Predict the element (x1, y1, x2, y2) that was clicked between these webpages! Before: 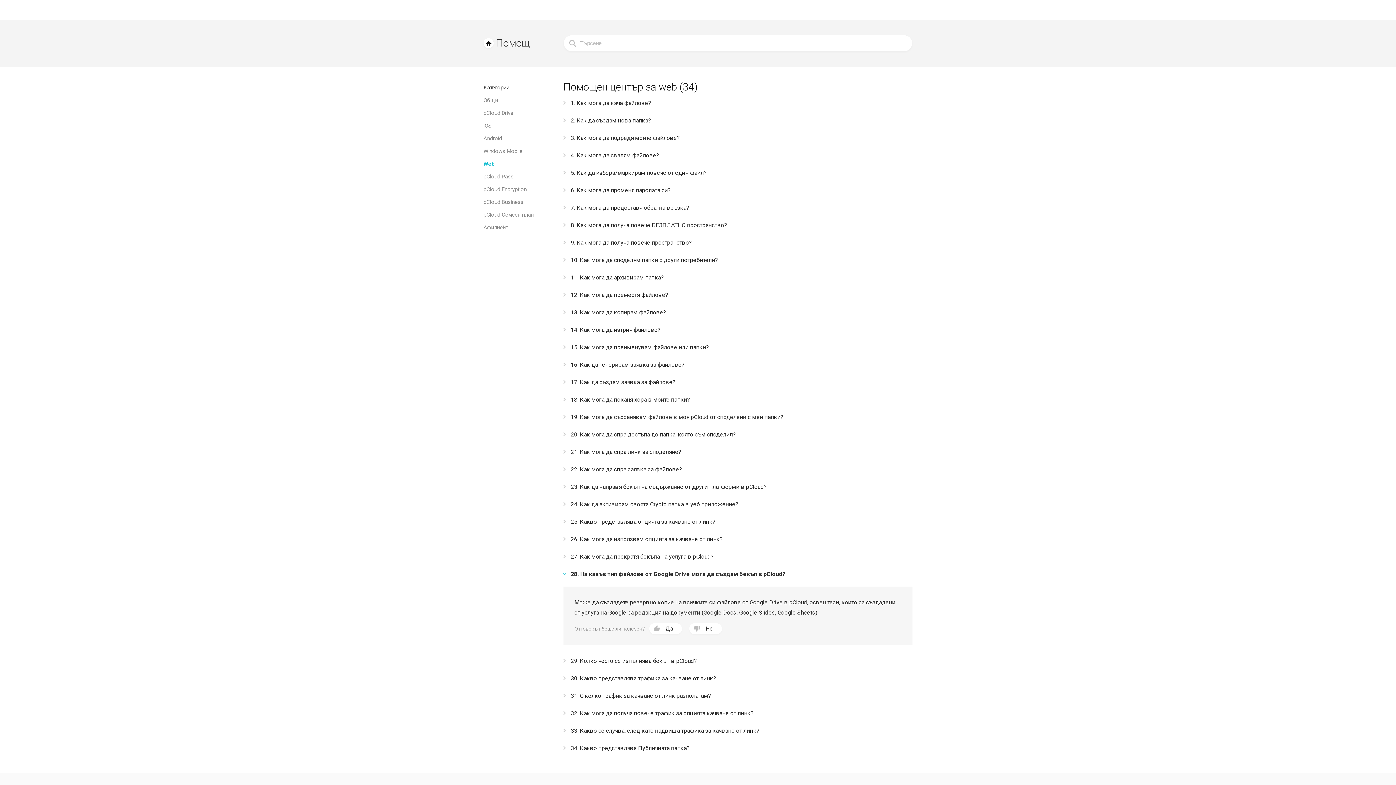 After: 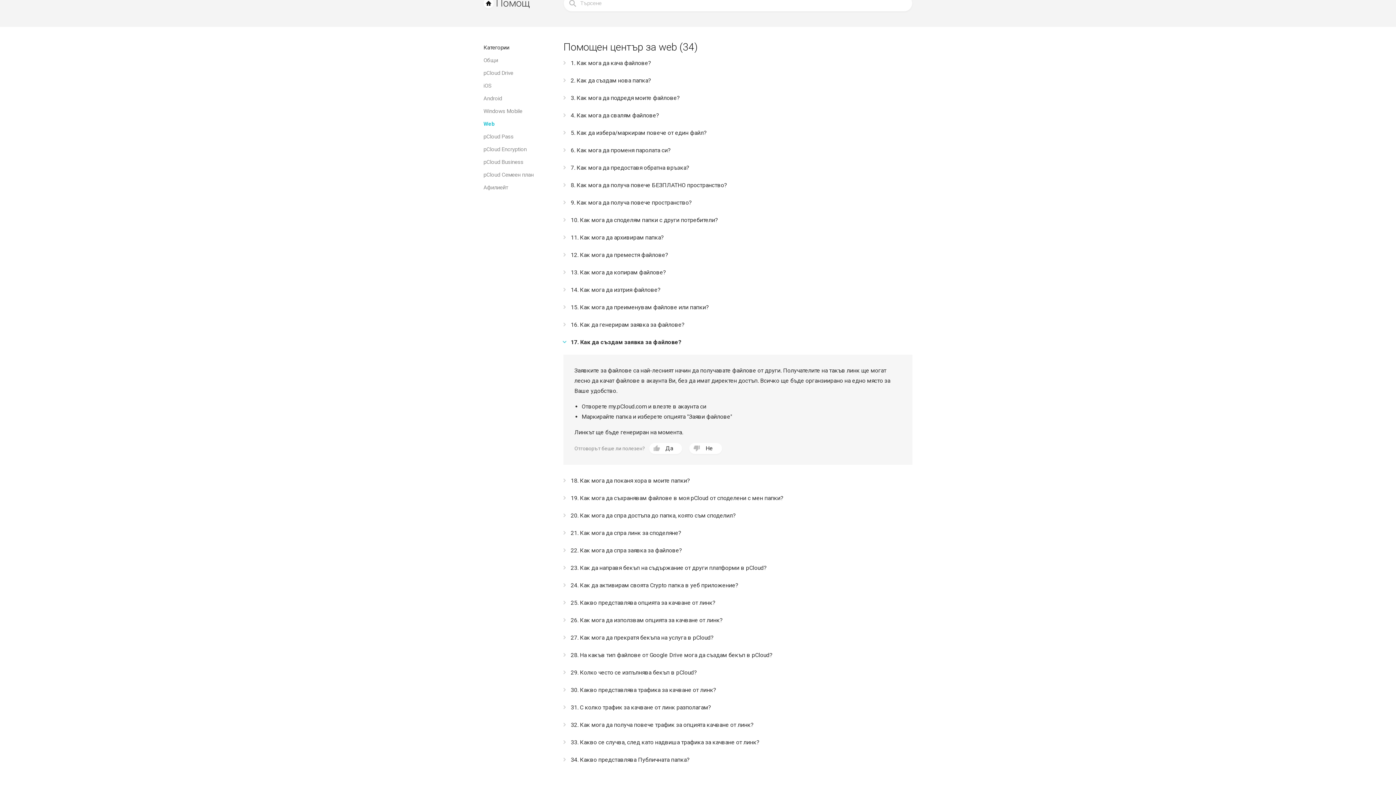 Action: bbox: (563, 373, 912, 391) label: 17. Как да създам заявка за файлове?